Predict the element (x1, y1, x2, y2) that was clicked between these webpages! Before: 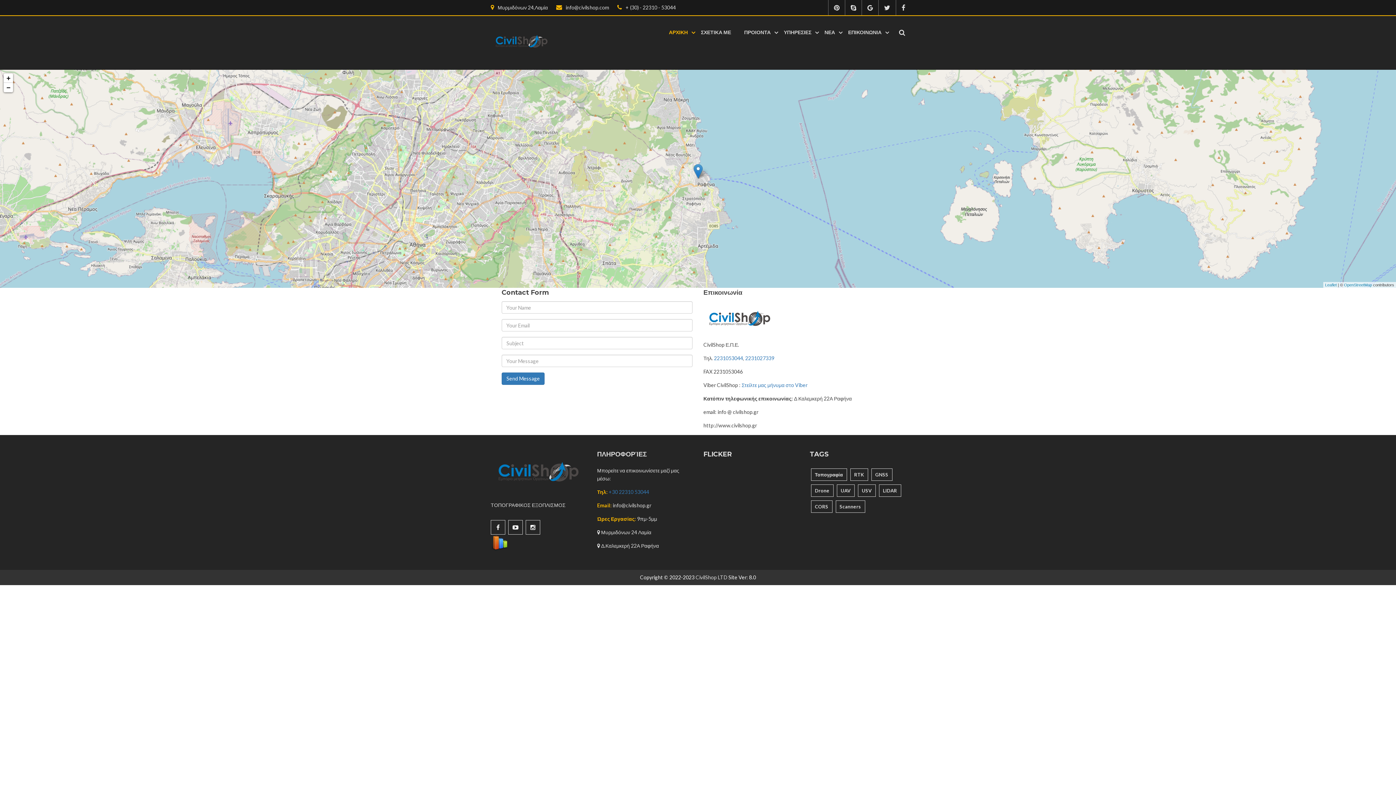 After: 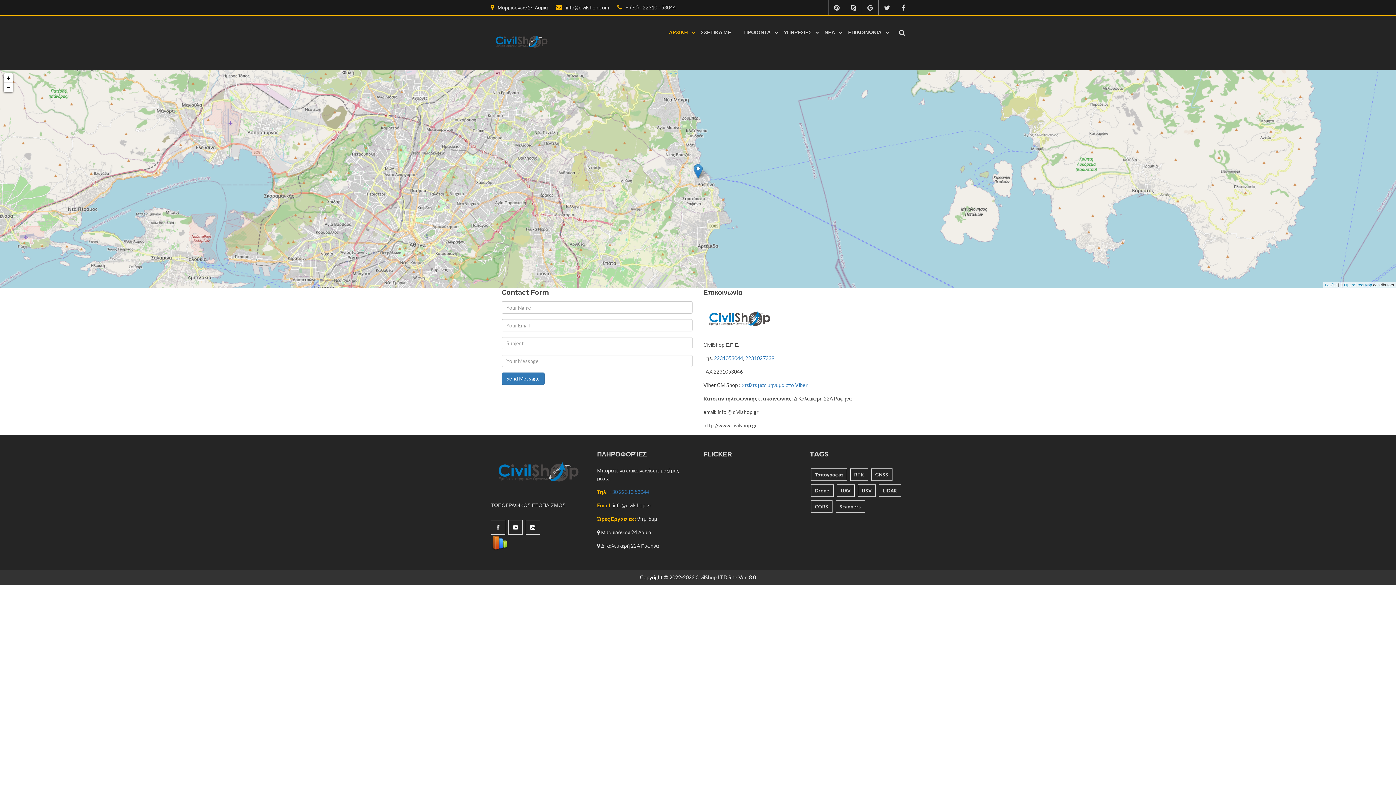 Action: bbox: (703, 466, 705, 476)